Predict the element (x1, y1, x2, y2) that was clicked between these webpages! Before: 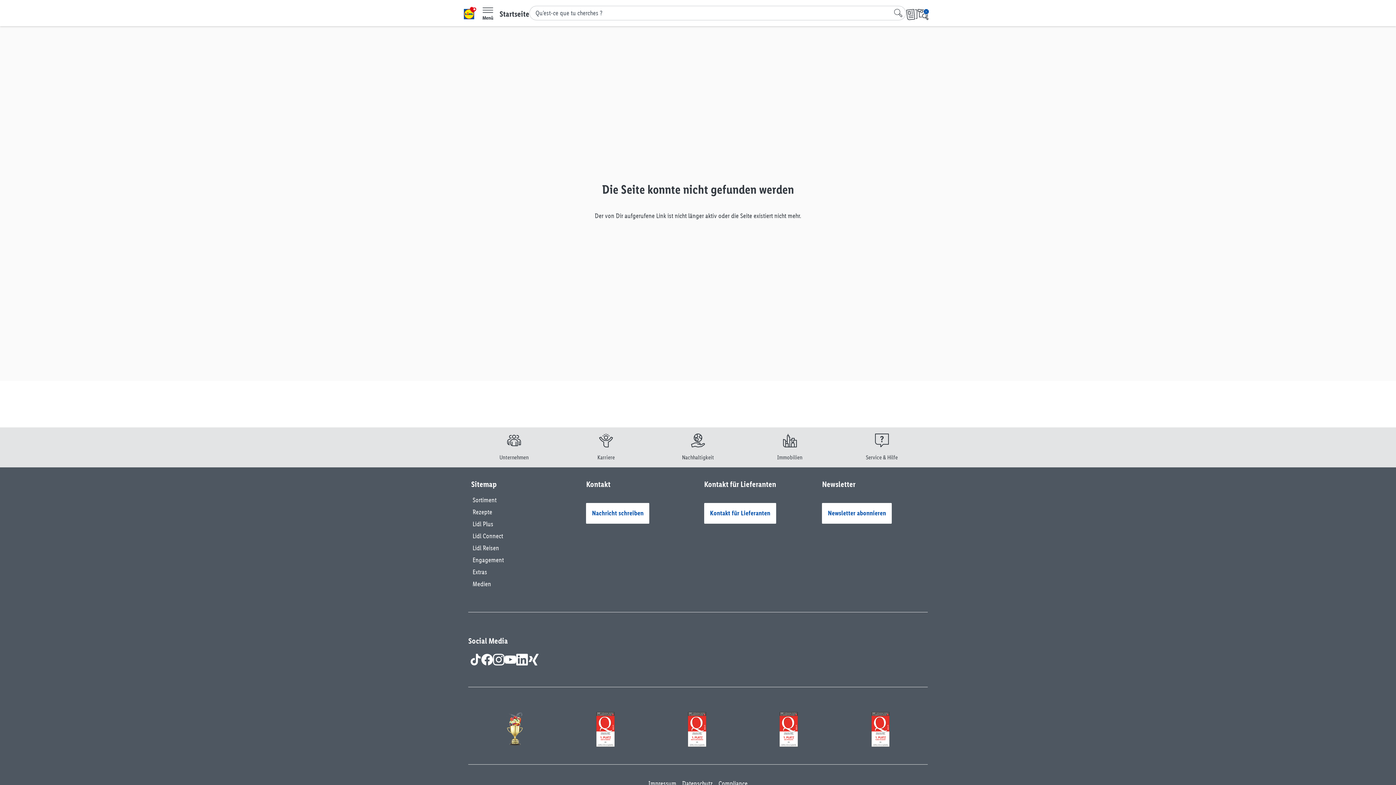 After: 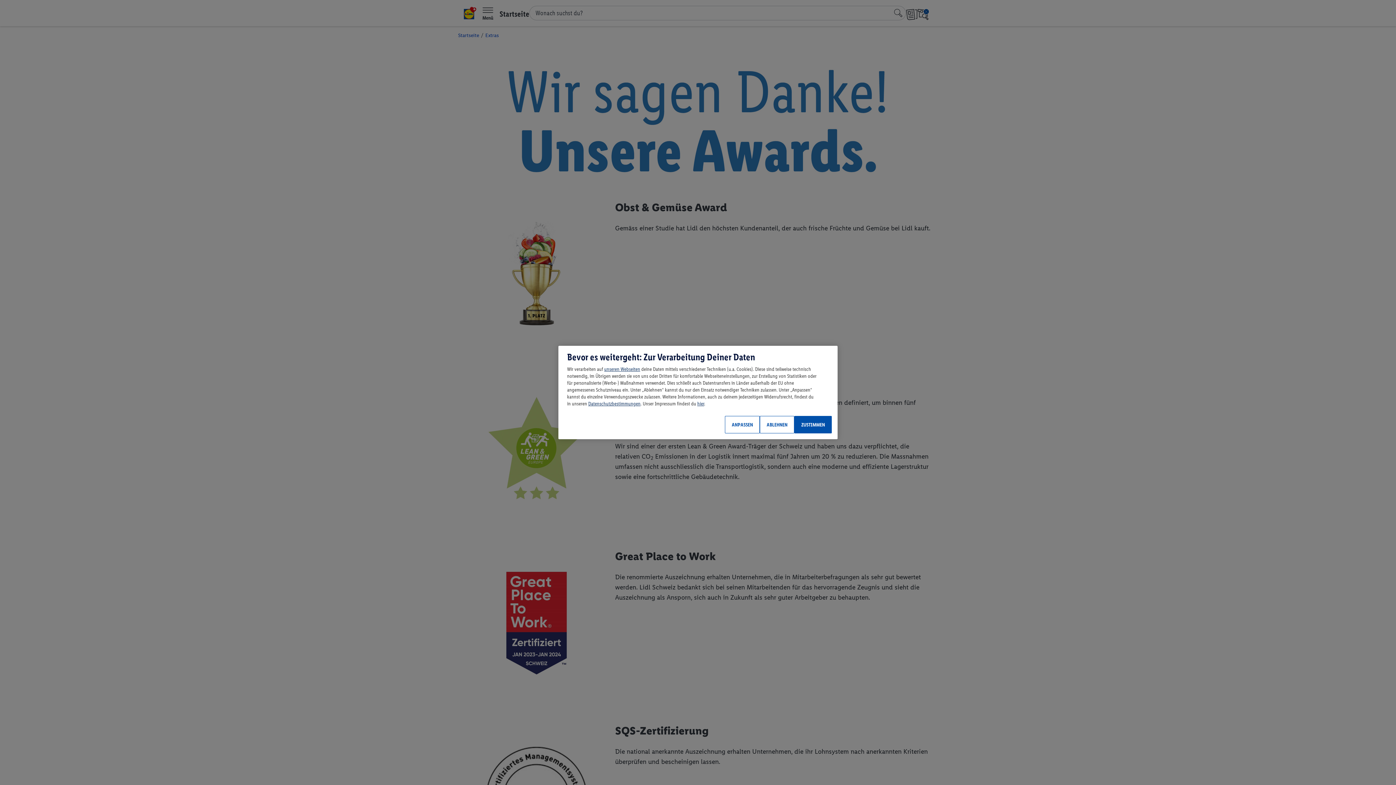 Action: bbox: (682, 712, 712, 753)